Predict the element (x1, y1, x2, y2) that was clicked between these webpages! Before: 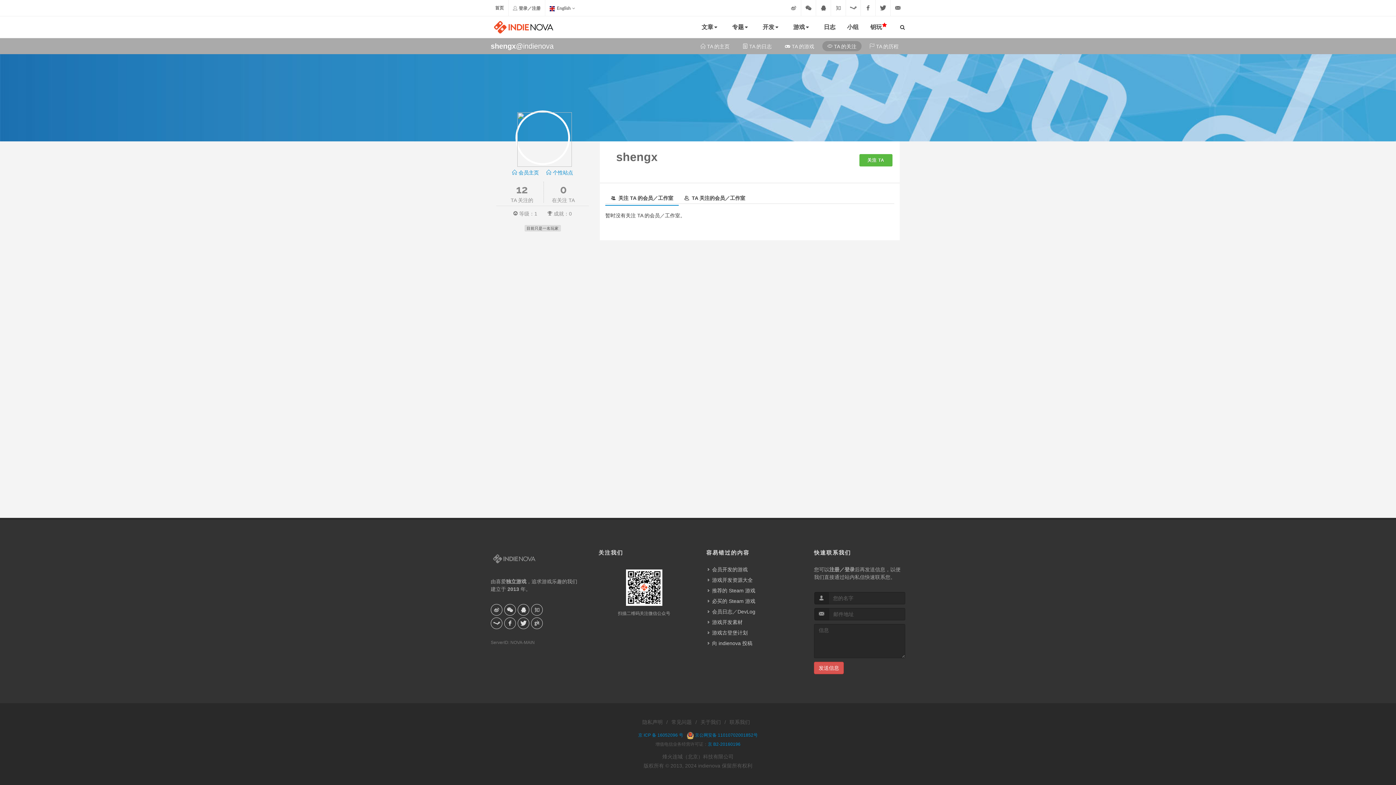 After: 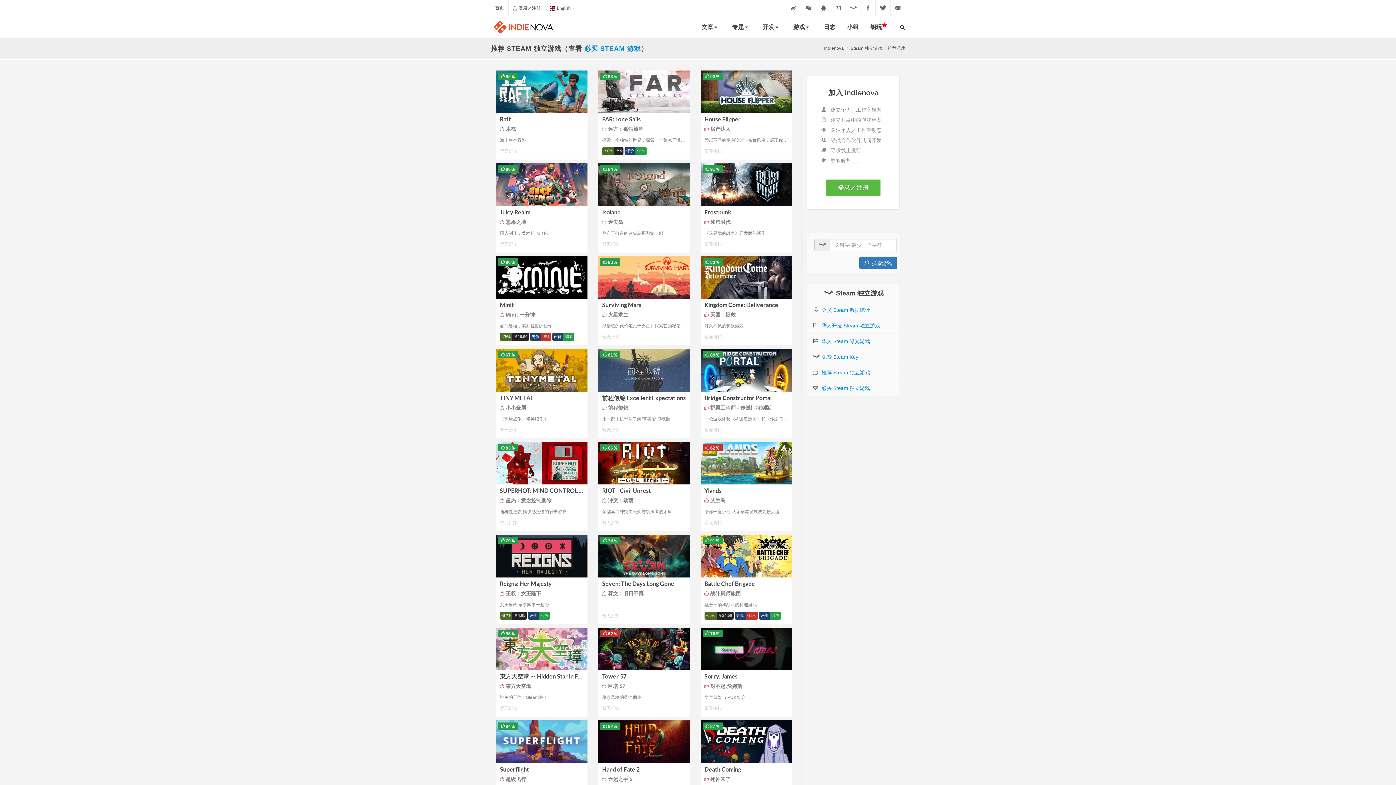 Action: label: 推荐的 Steam 游戏 bbox: (707, 587, 756, 594)